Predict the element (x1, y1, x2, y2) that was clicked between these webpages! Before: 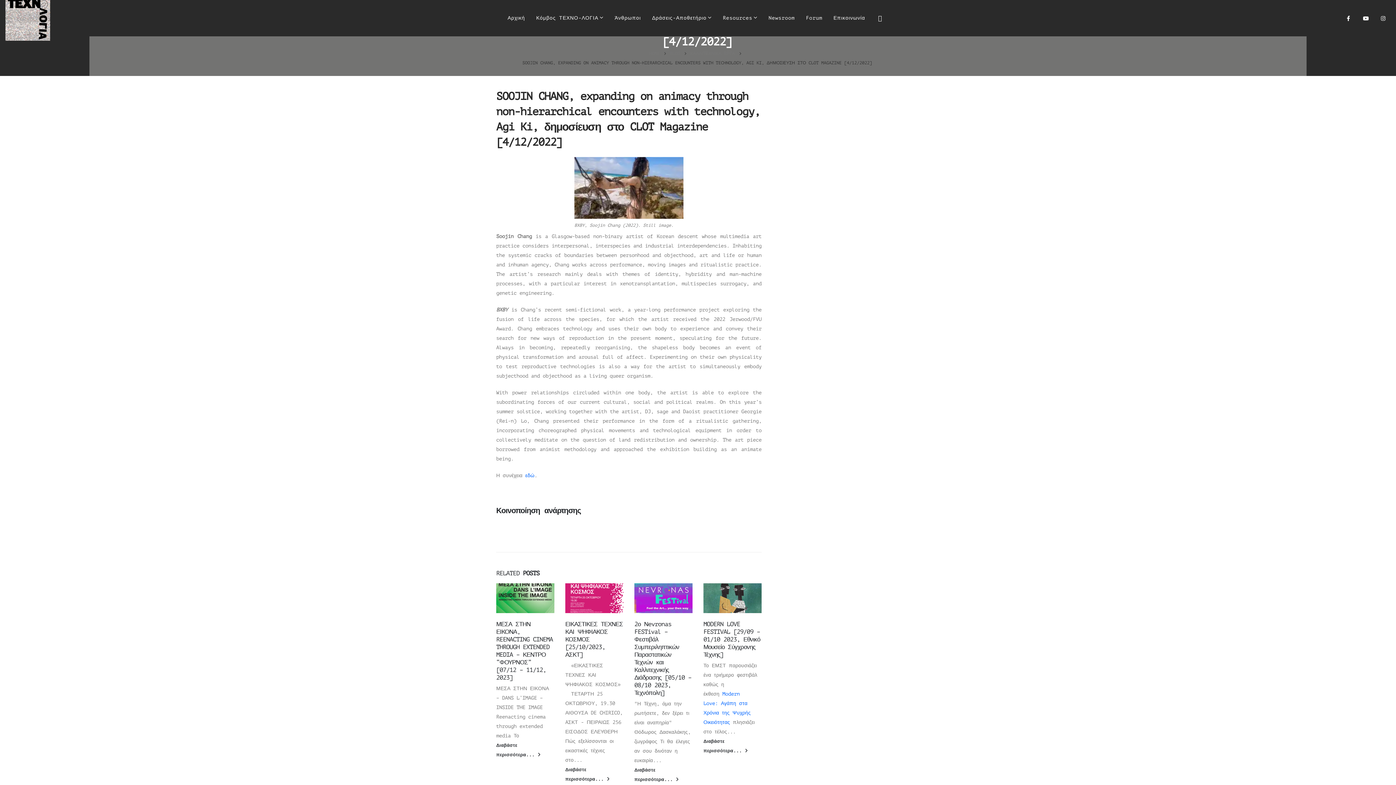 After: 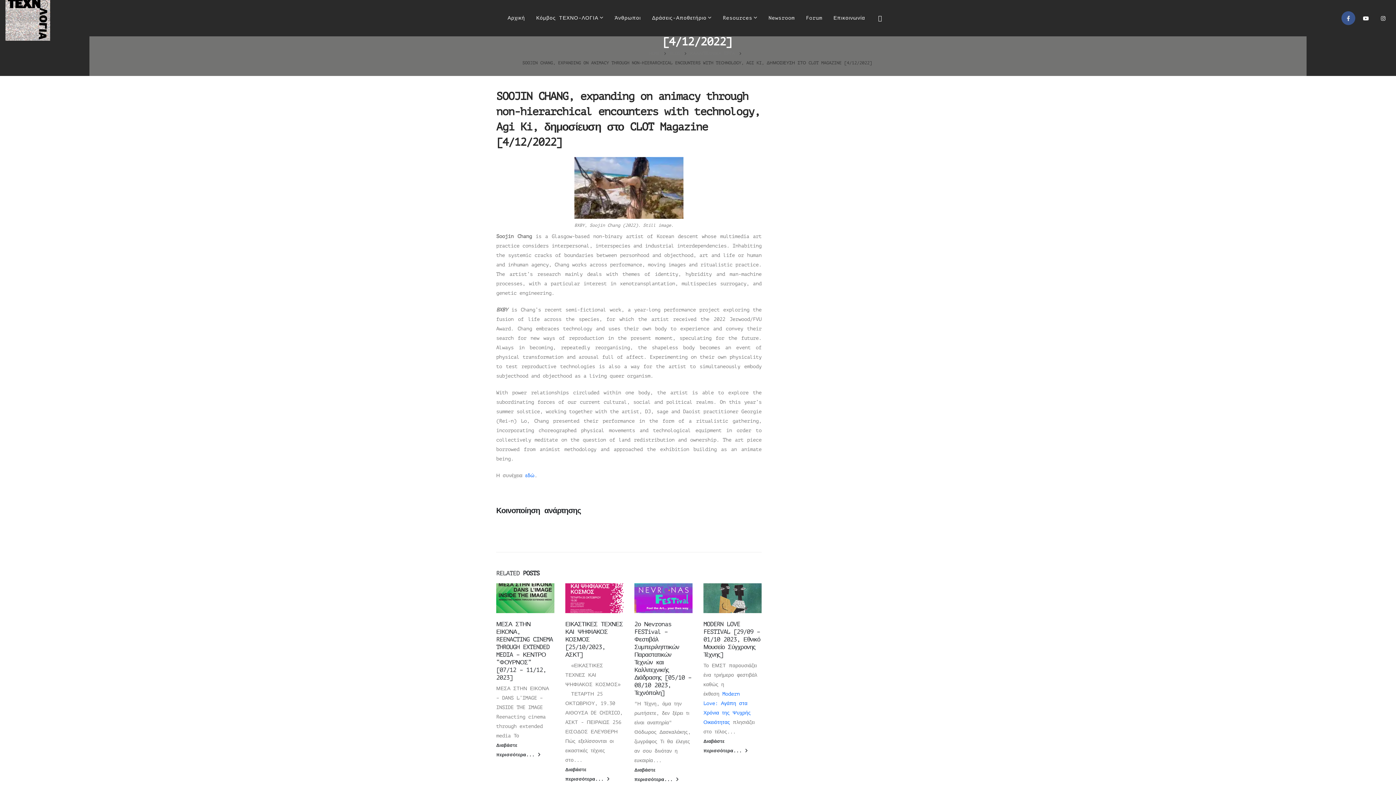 Action: bbox: (1341, 11, 1355, 25)